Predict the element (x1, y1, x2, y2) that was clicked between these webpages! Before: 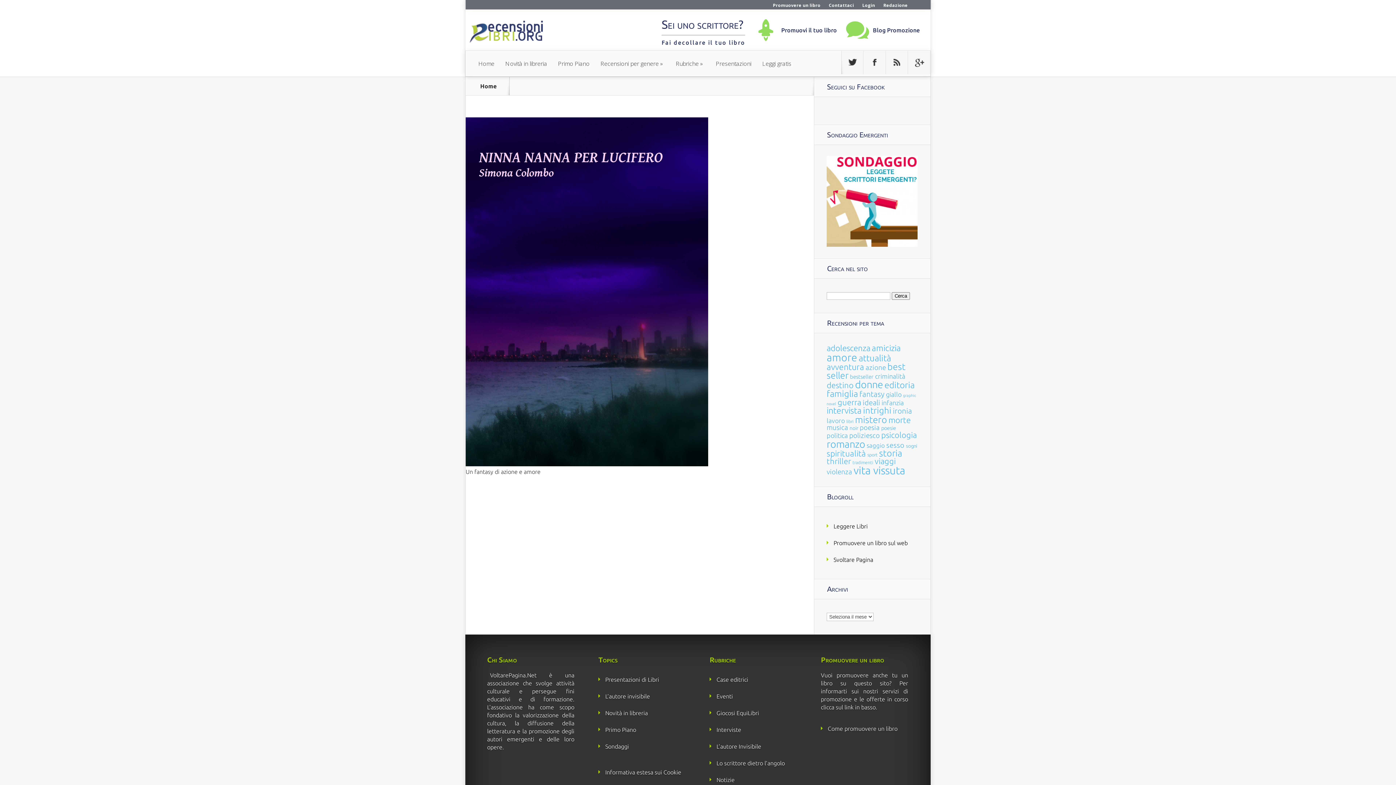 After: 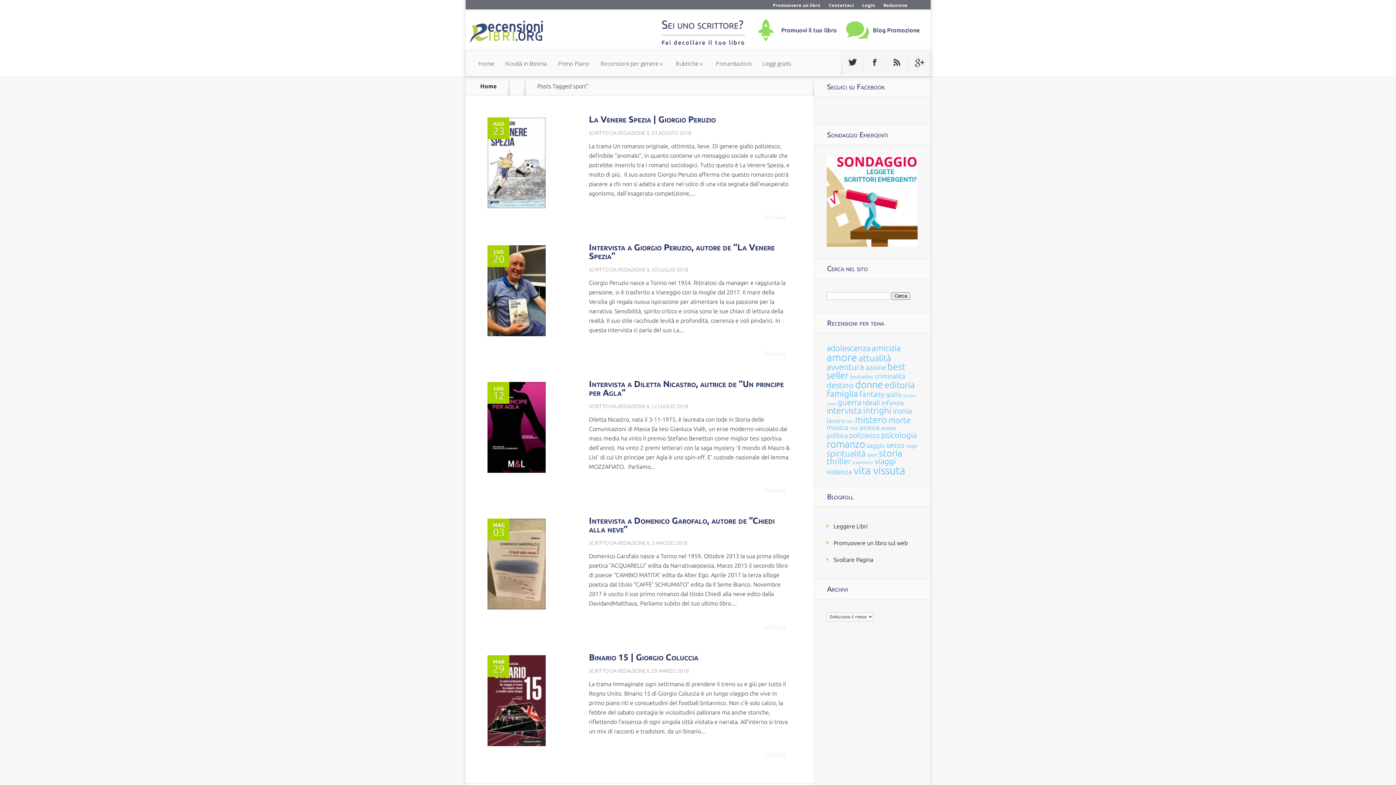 Action: label: sport (15 elementi) bbox: (867, 452, 877, 457)